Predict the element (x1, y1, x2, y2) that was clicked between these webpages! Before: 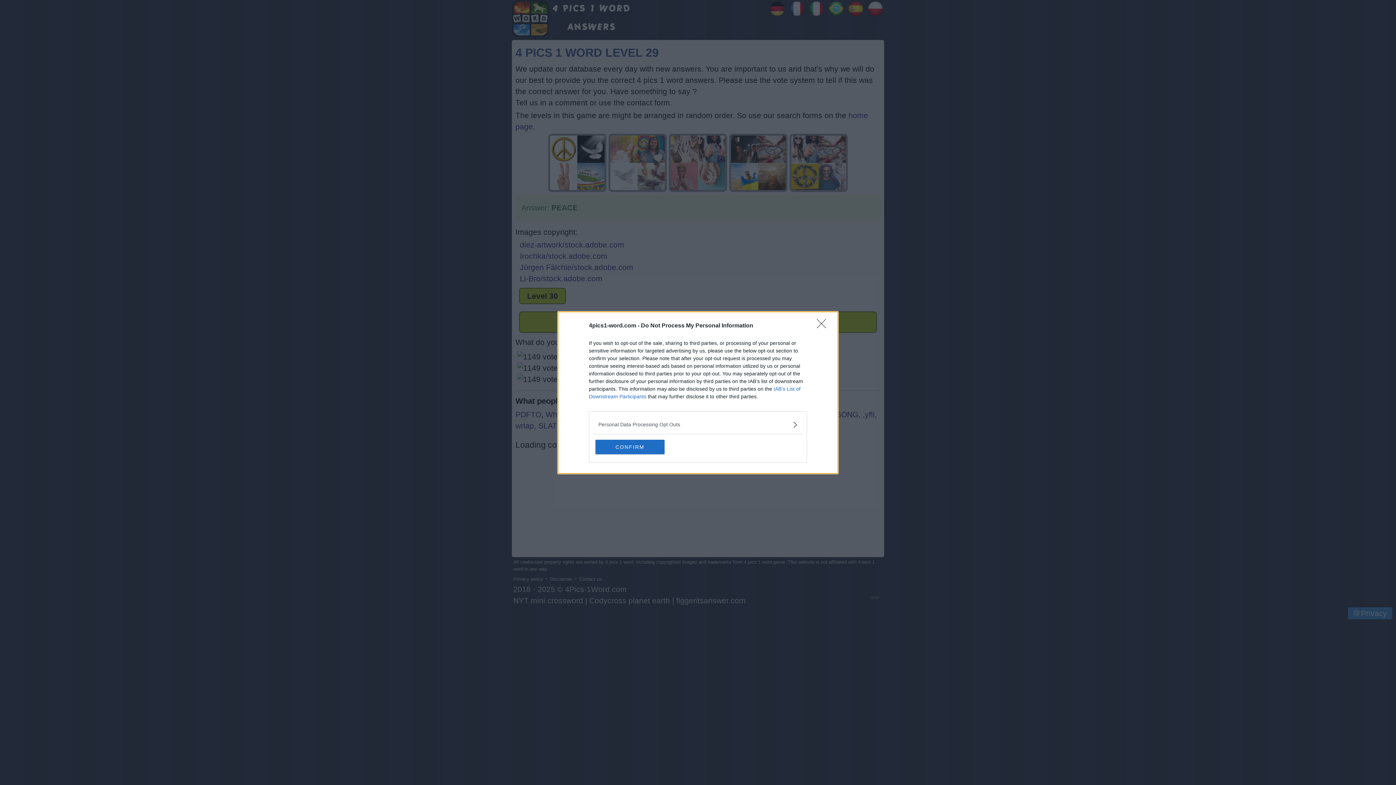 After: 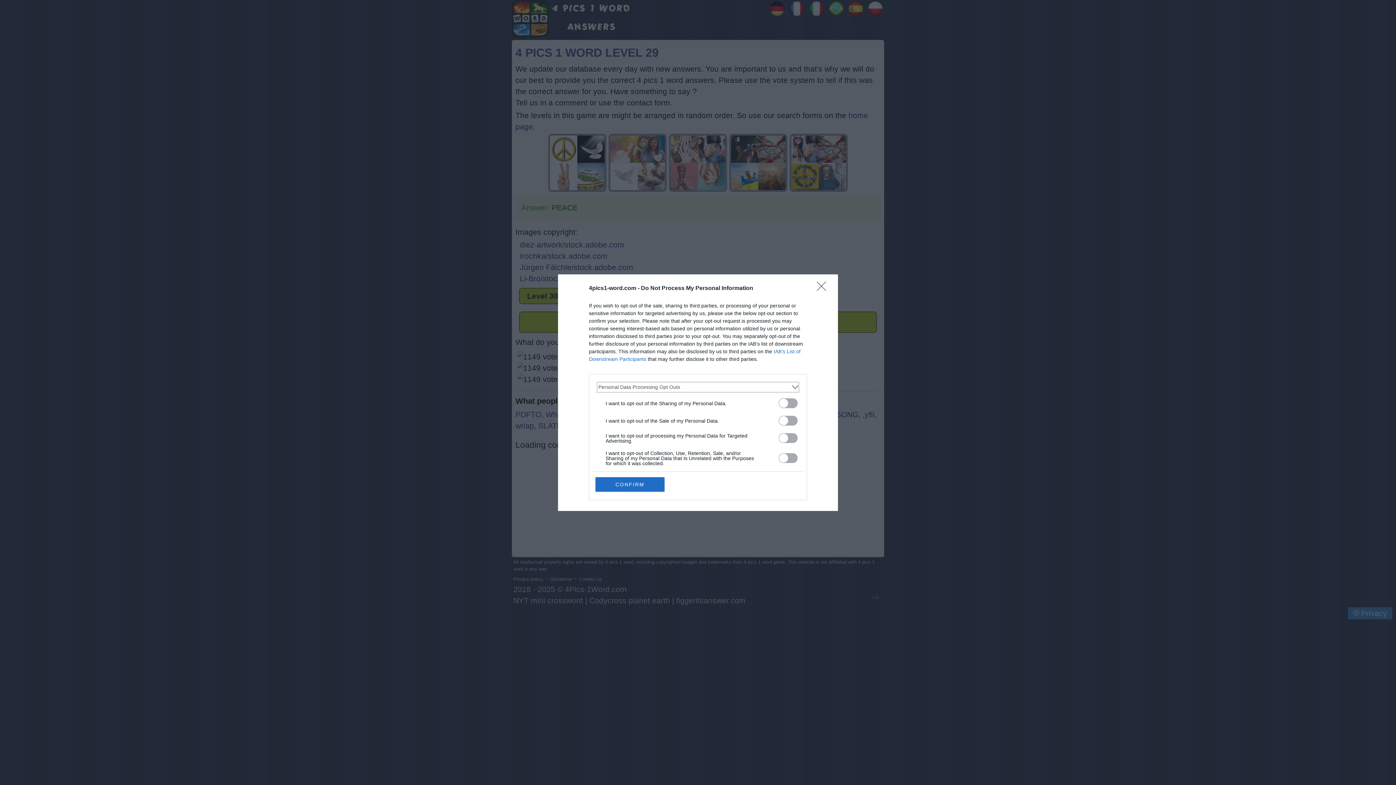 Action: bbox: (598, 420, 797, 428) label: Opt-Outs